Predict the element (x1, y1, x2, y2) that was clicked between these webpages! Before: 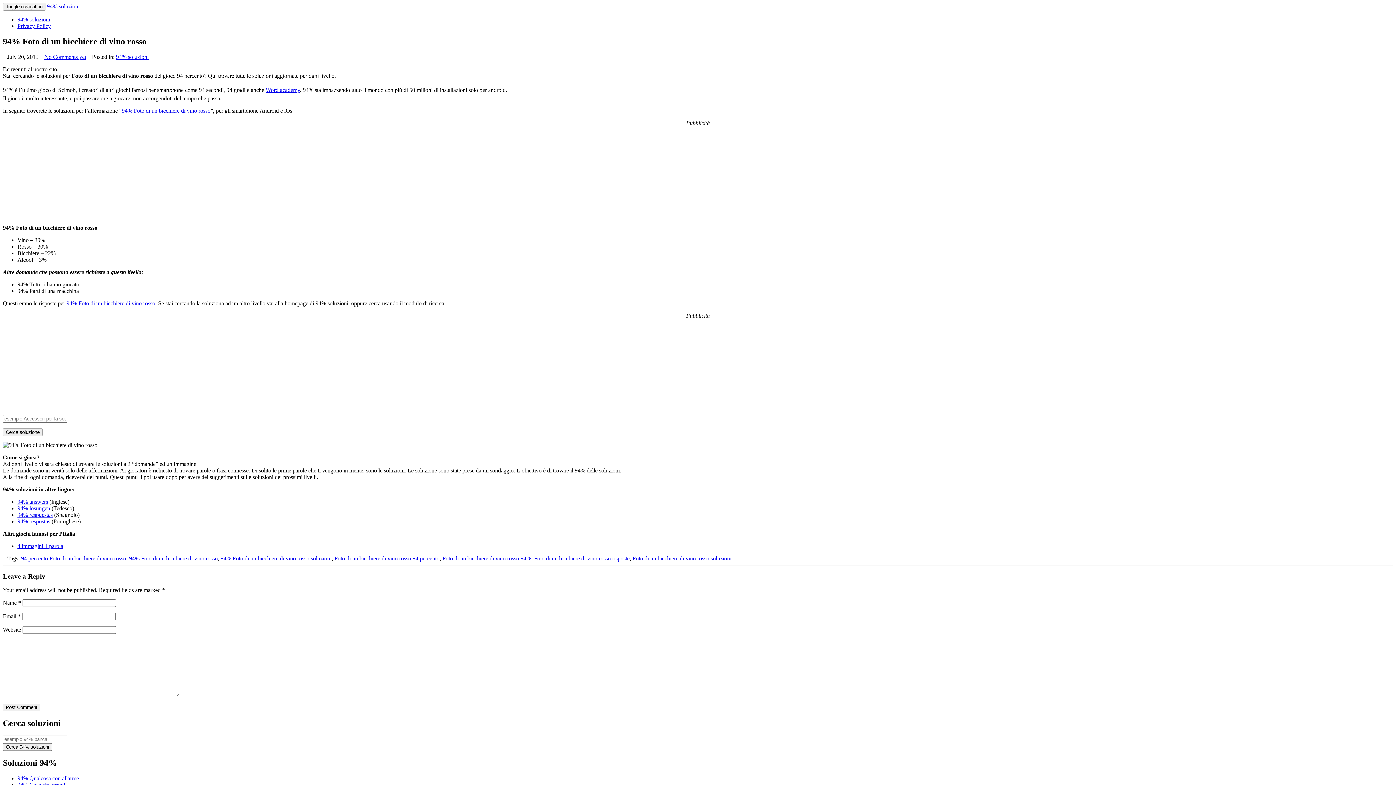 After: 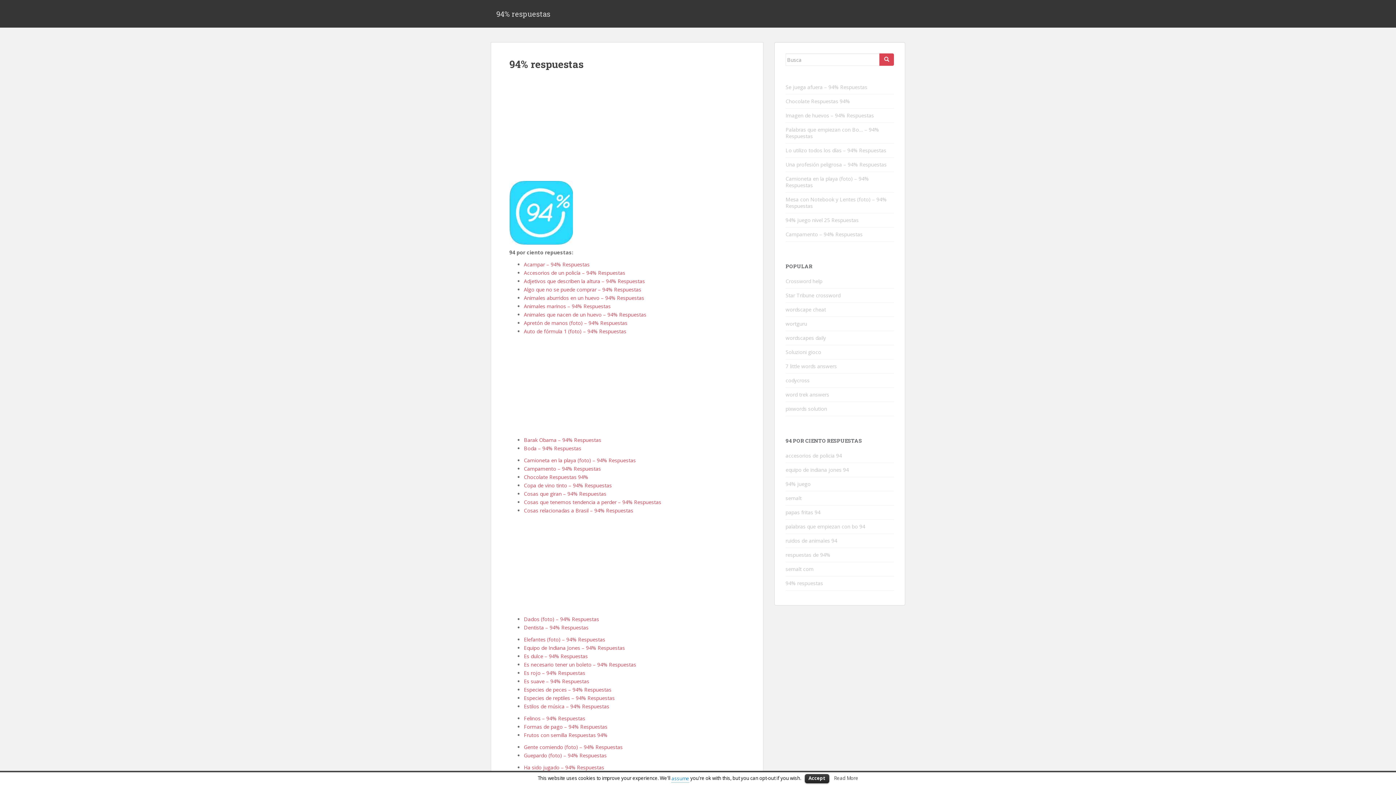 Action: label: 94% respuestas bbox: (17, 511, 52, 518)